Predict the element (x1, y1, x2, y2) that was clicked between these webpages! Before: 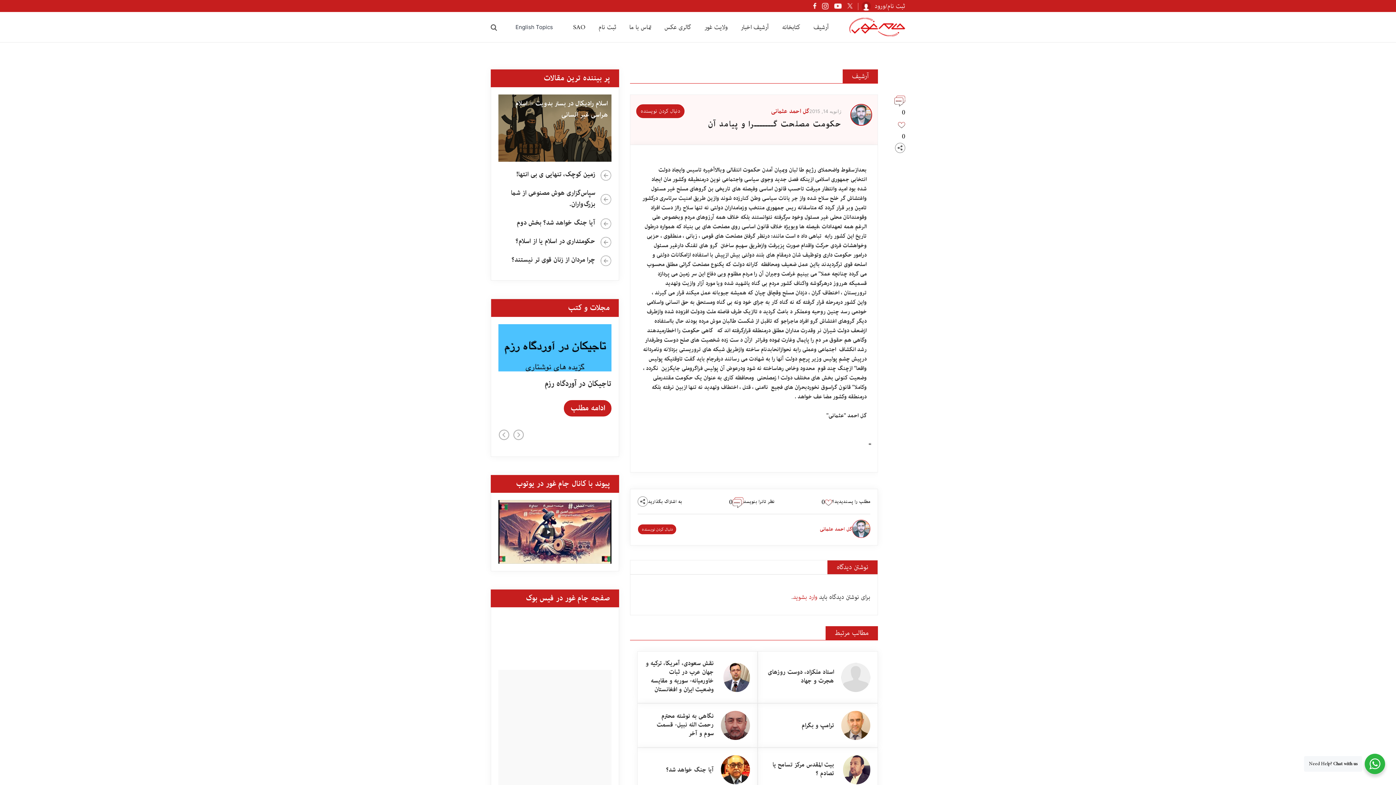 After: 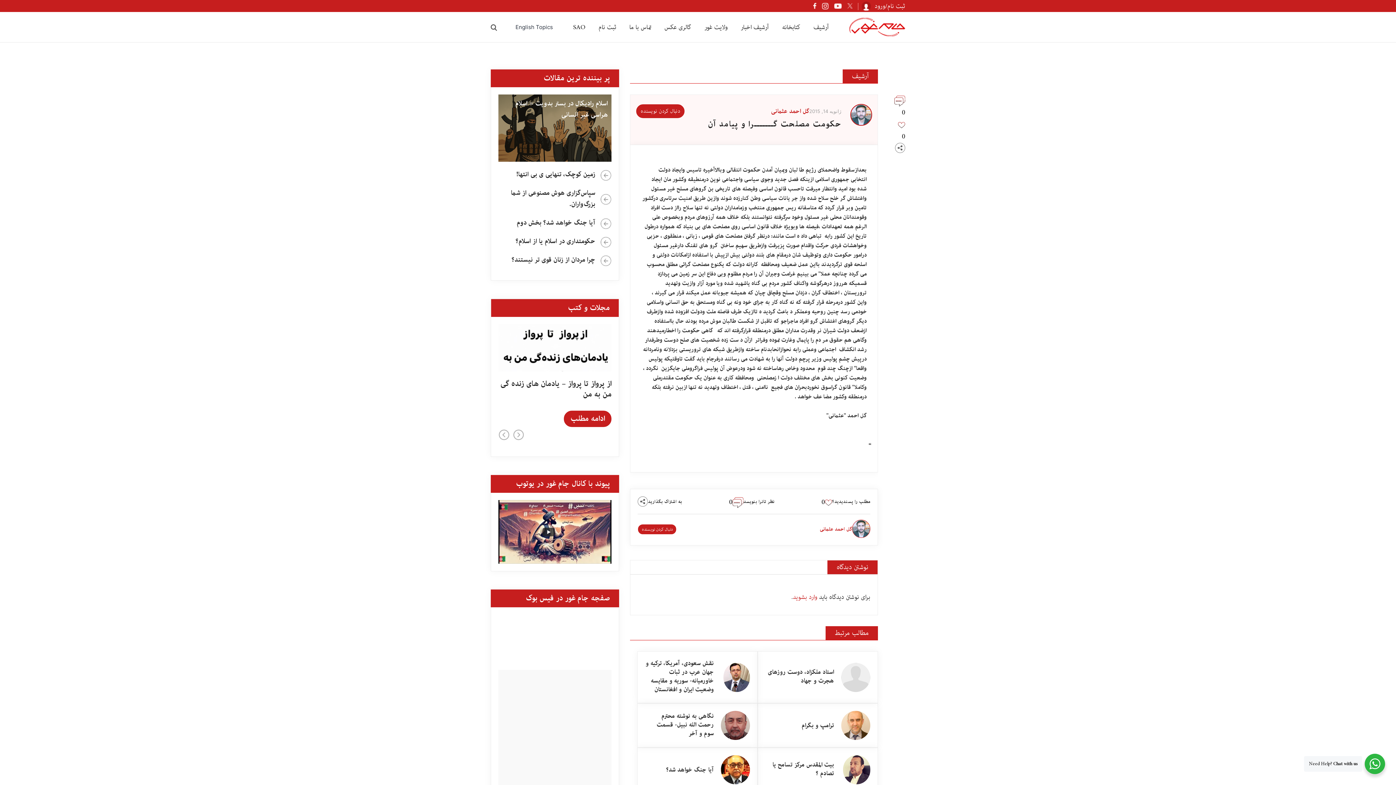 Action: bbox: (847, 3, 852, 8)